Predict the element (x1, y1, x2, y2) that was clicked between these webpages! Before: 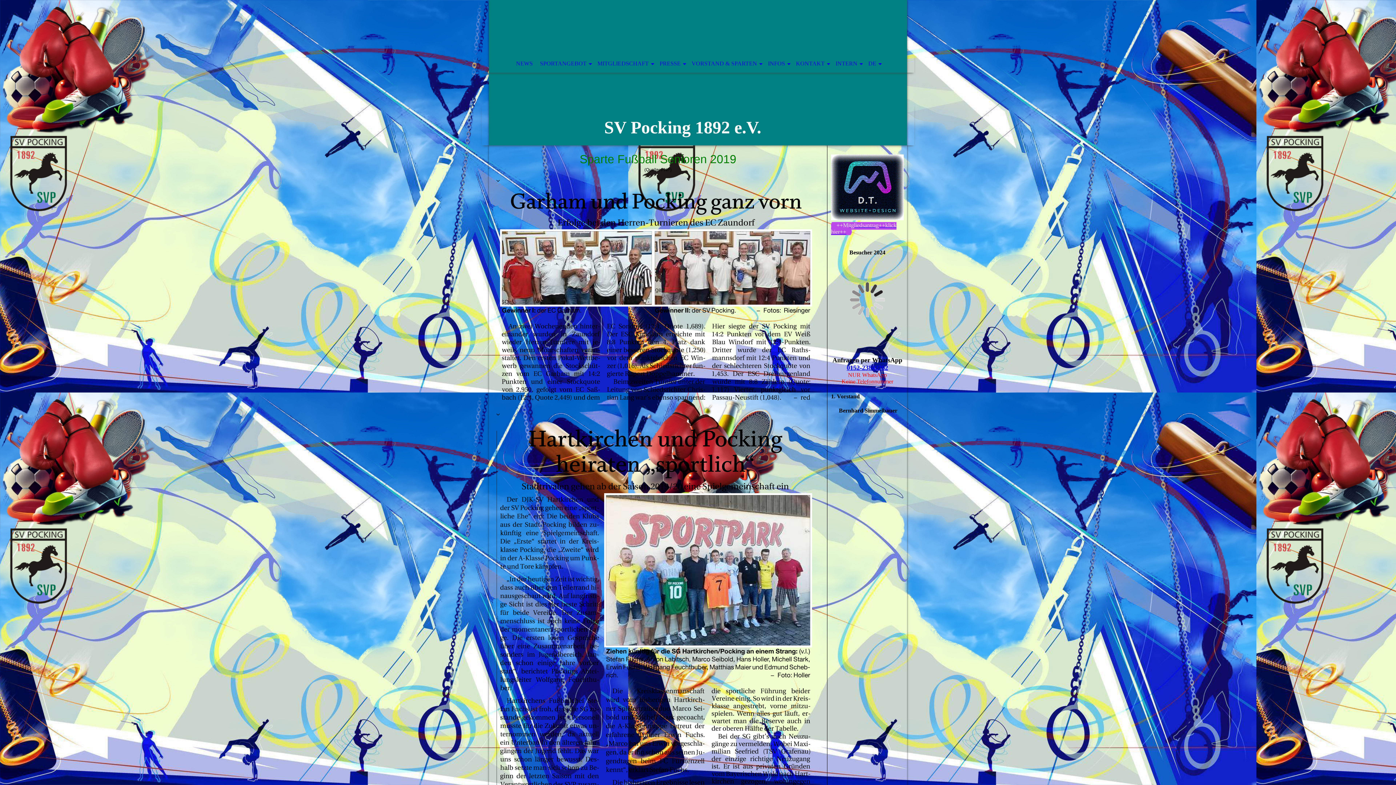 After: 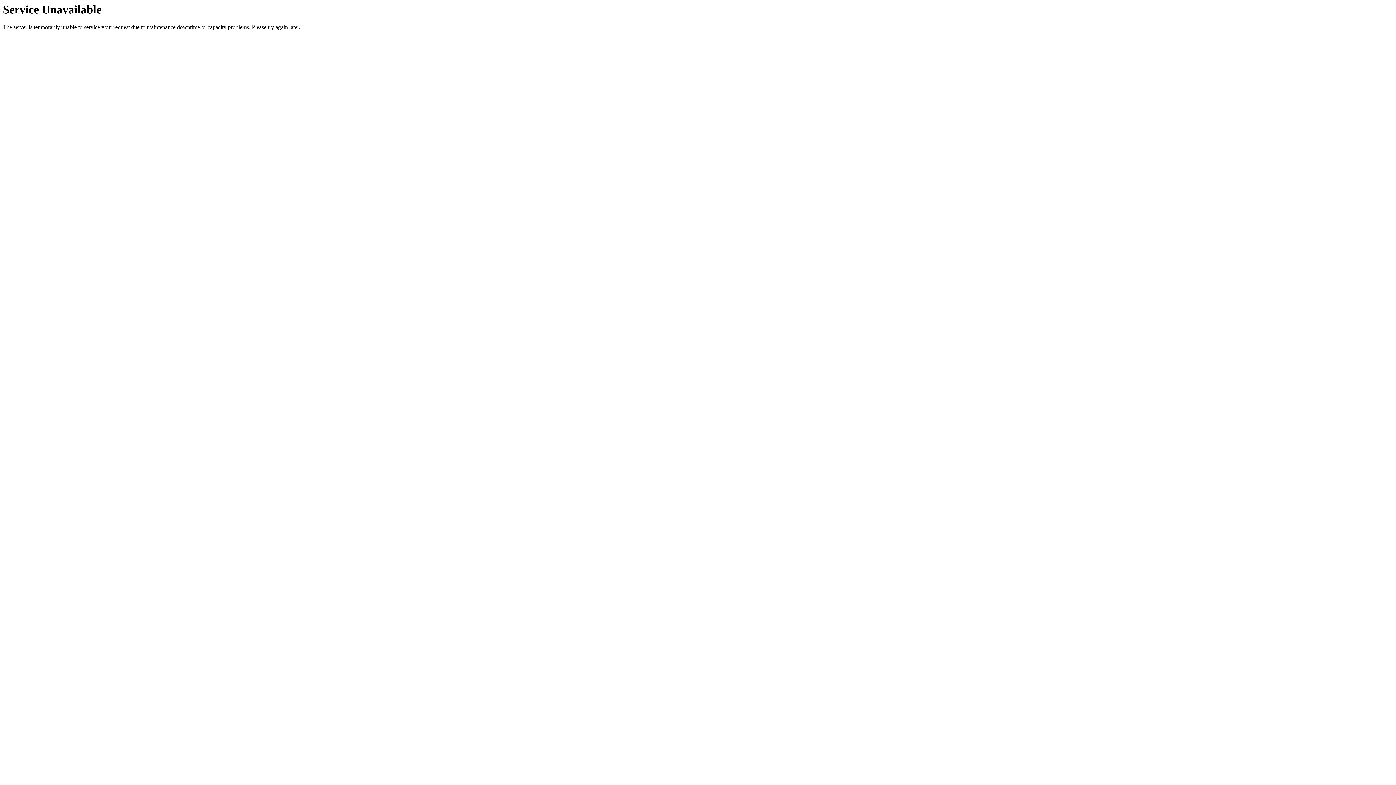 Action: label: KONTAKT bbox: (792, 54, 832, 72)